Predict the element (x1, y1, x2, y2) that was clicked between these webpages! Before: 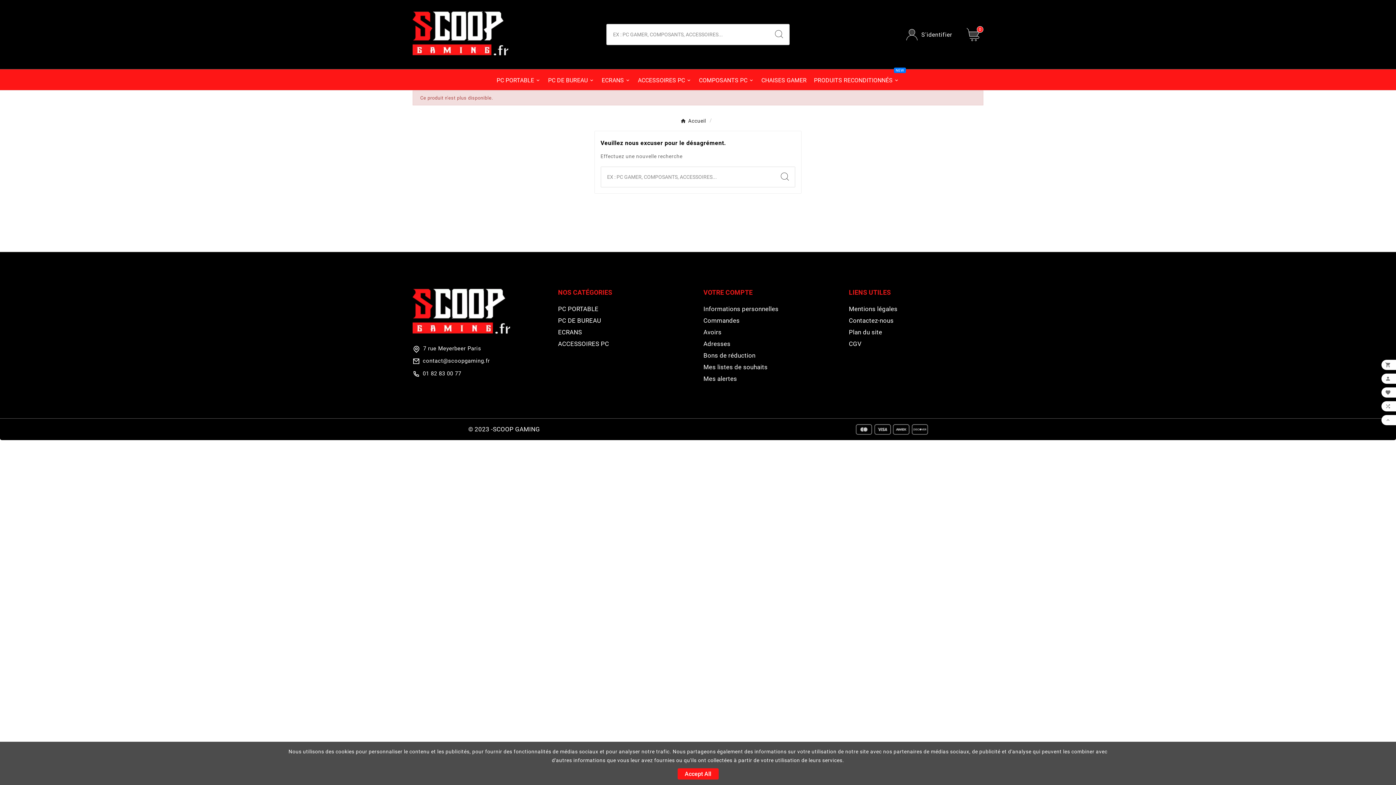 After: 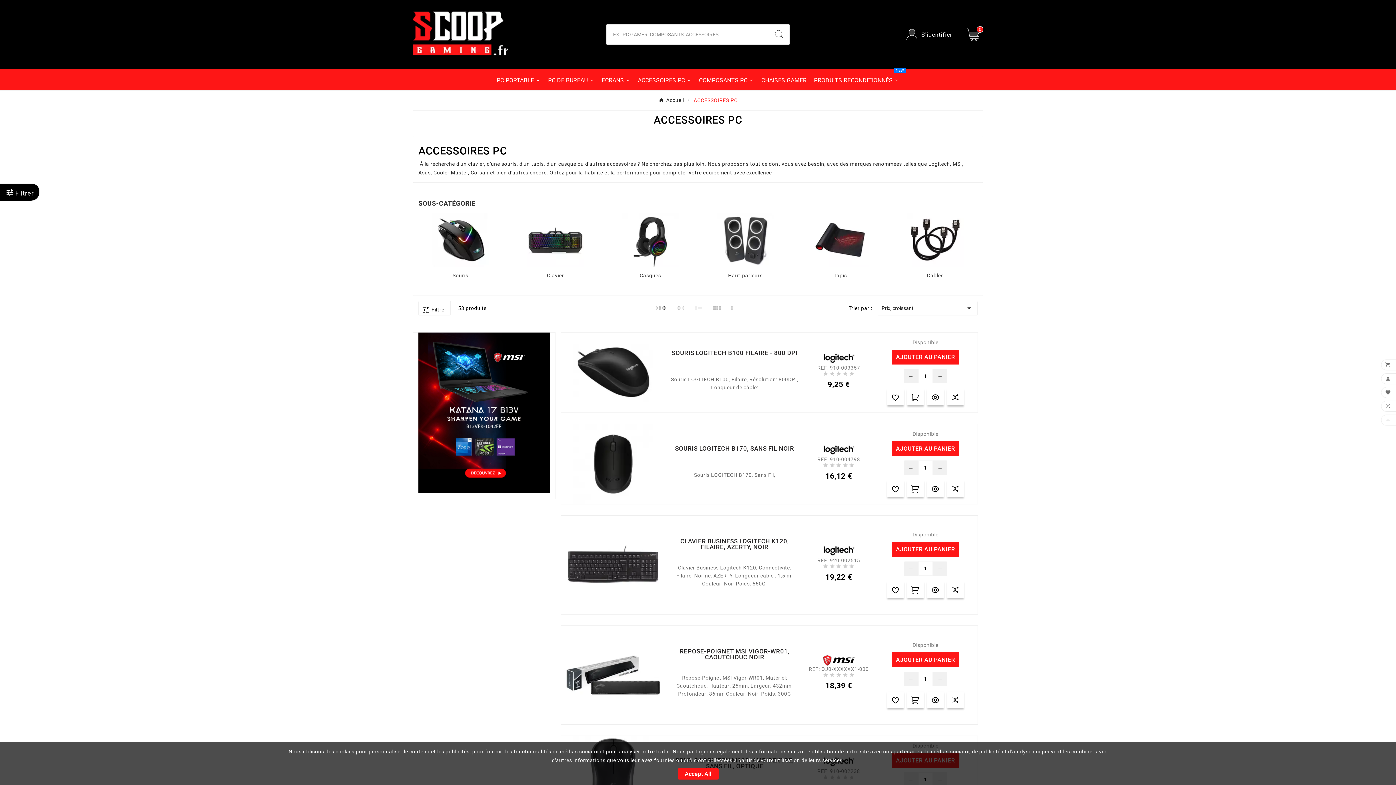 Action: bbox: (558, 340, 609, 347) label: ACCESSOIRES PC